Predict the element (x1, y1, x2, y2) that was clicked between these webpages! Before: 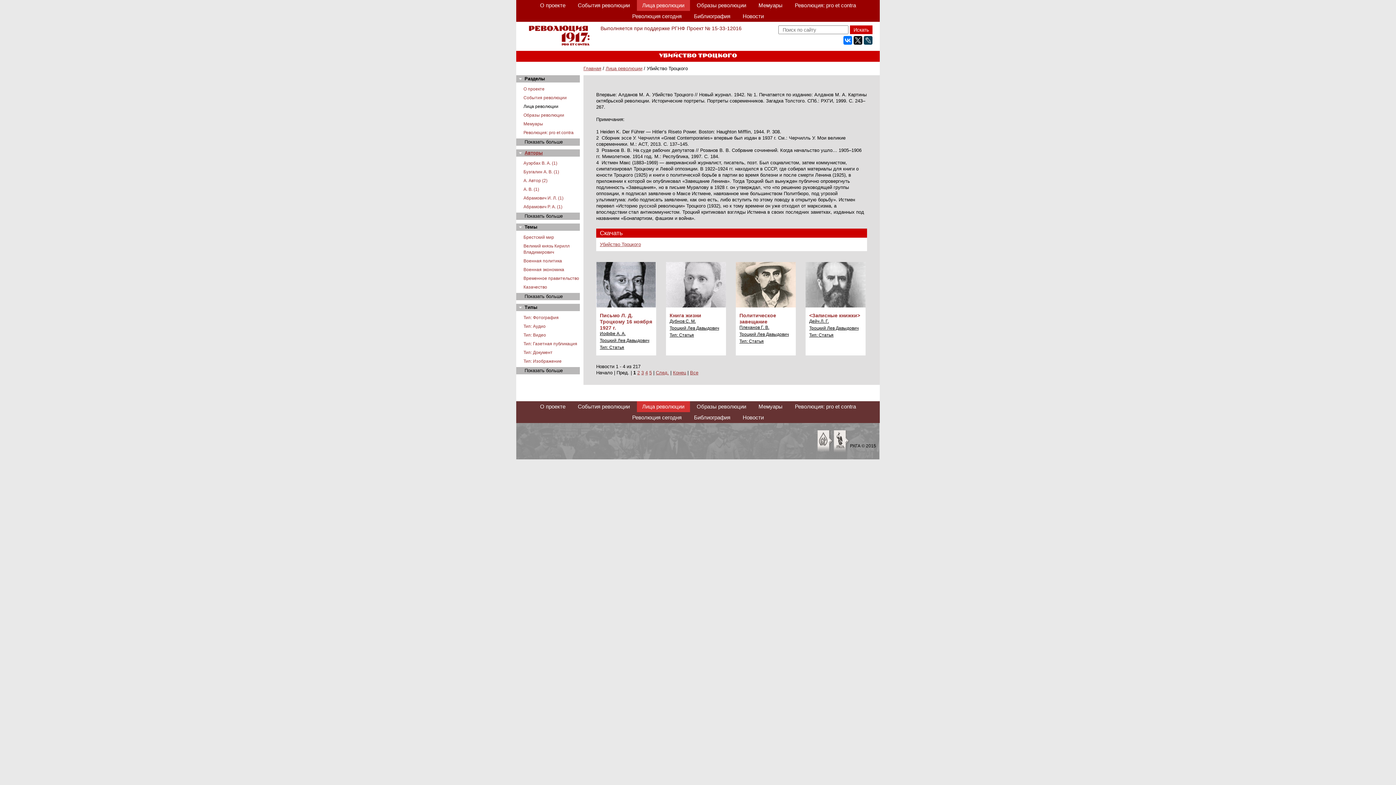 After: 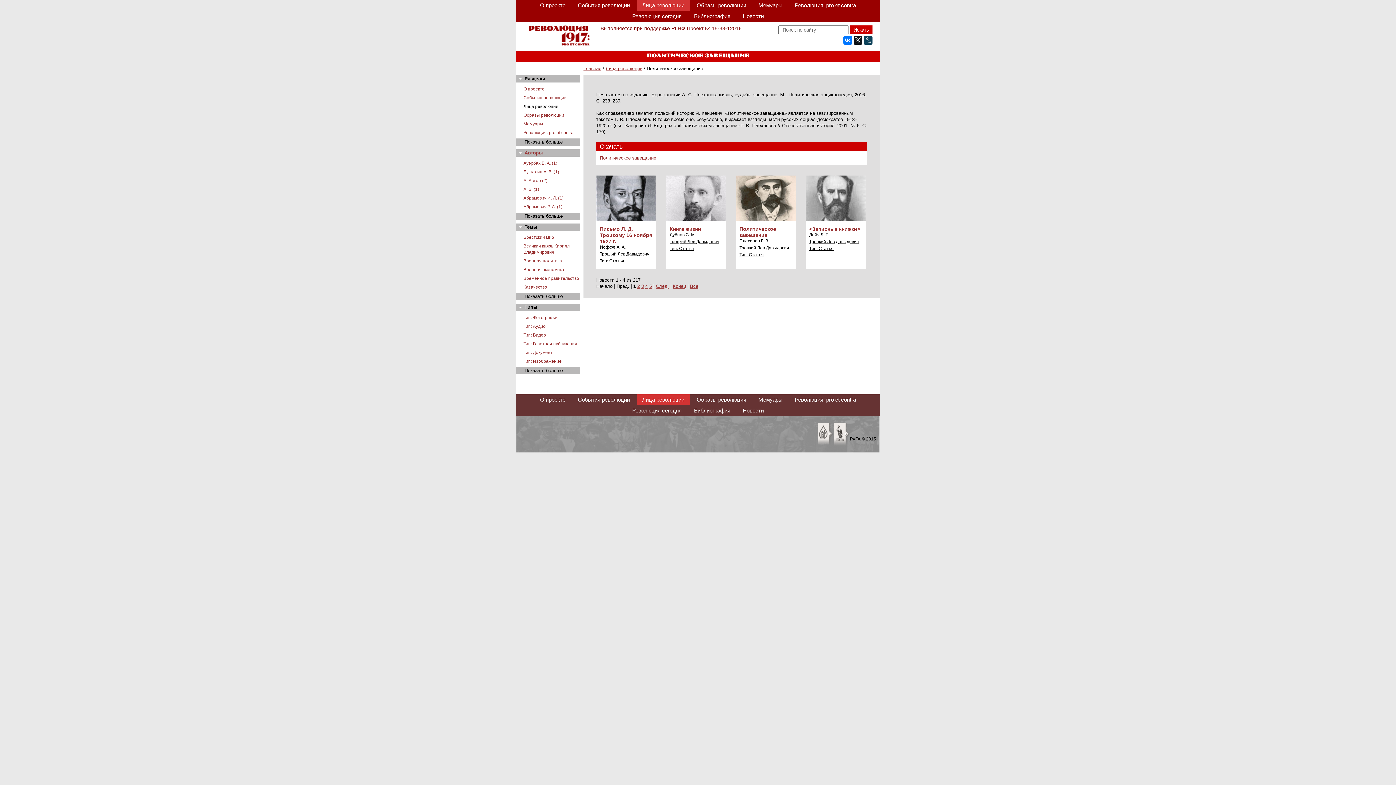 Action: label: Политическое завещание bbox: (739, 312, 776, 324)